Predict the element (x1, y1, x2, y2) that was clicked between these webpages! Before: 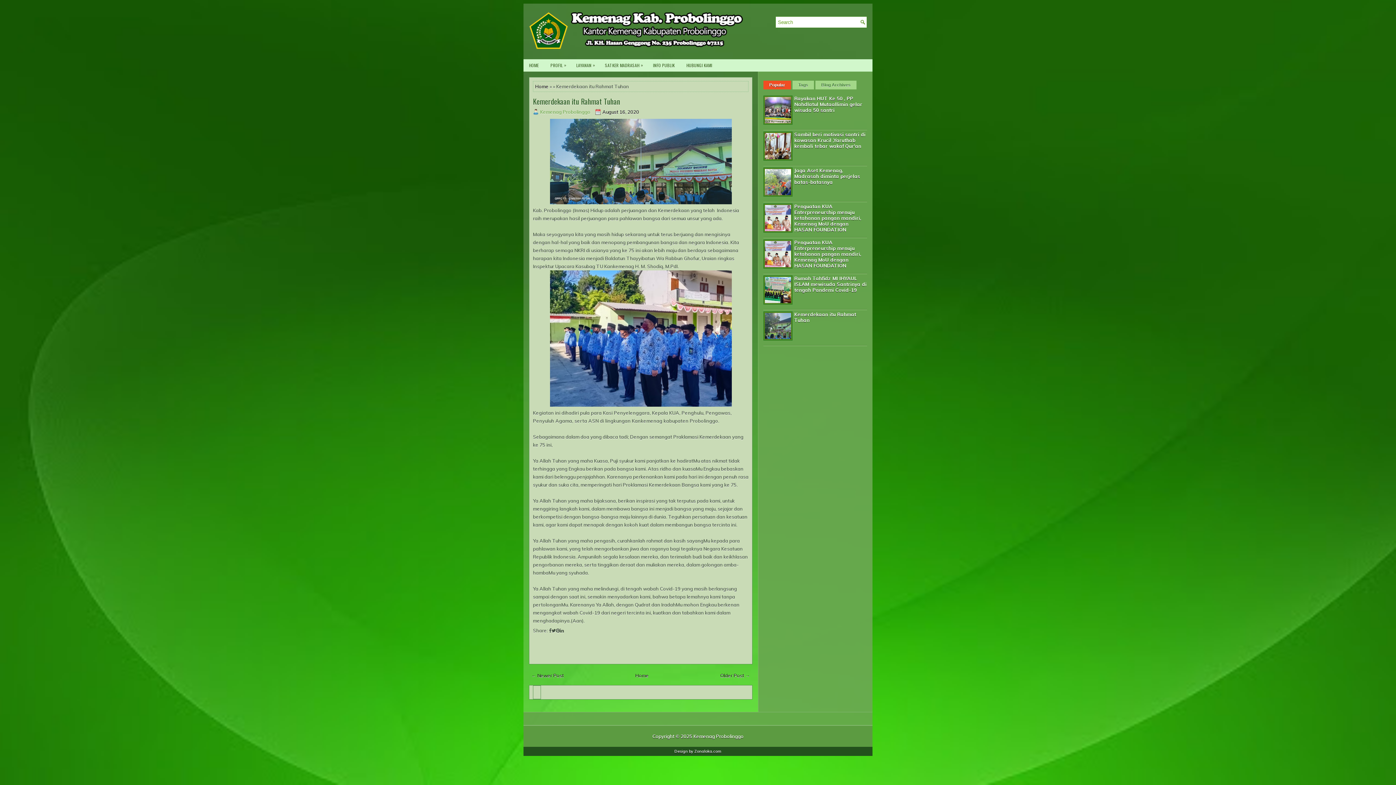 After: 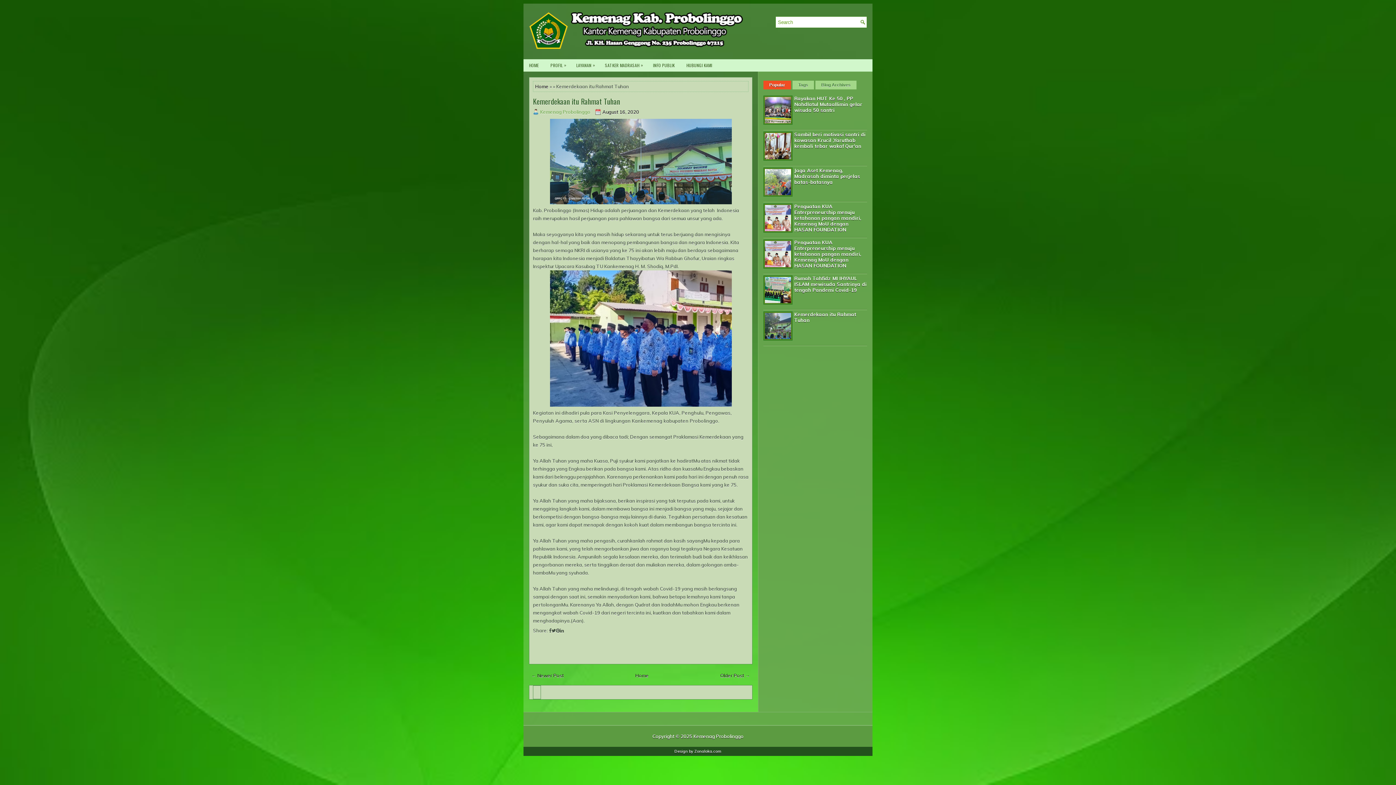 Action: bbox: (763, 336, 792, 341)